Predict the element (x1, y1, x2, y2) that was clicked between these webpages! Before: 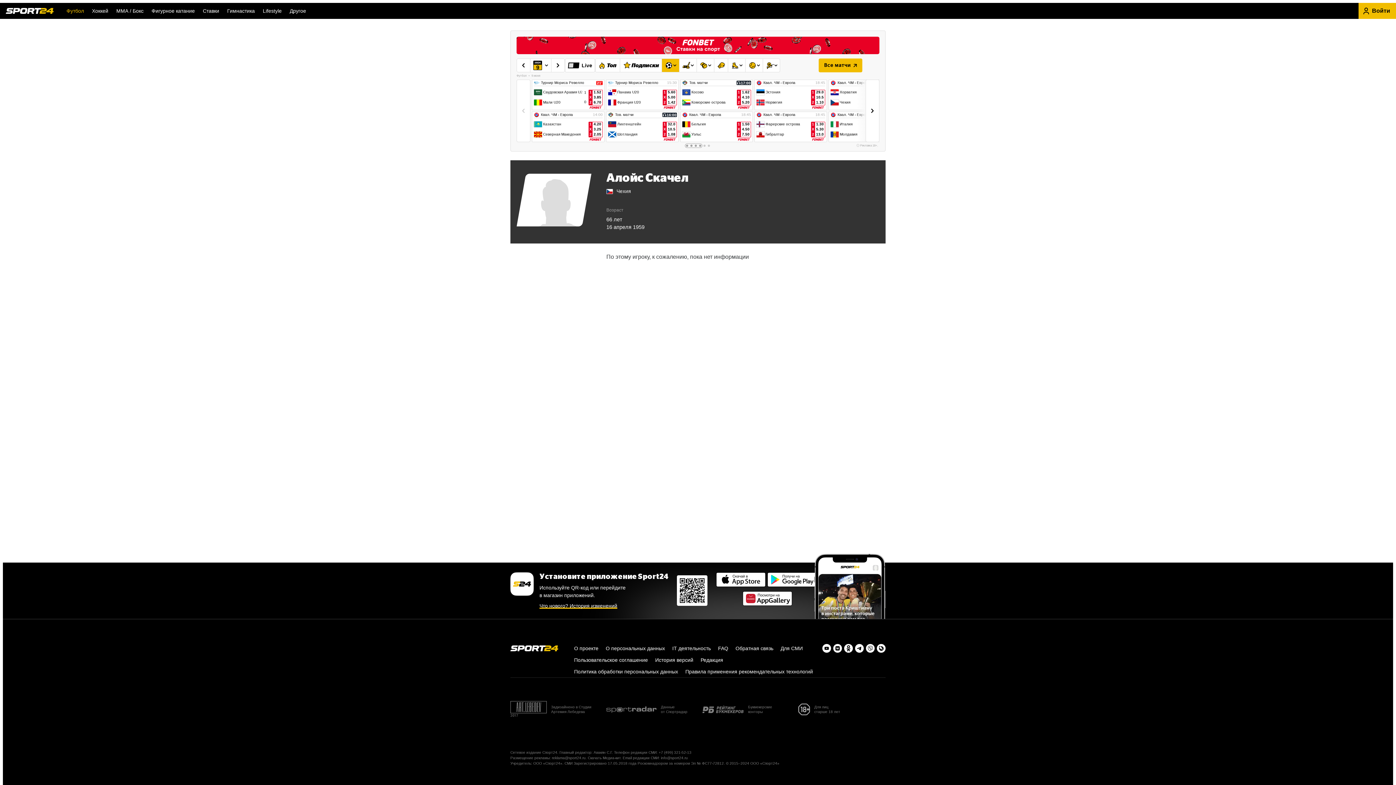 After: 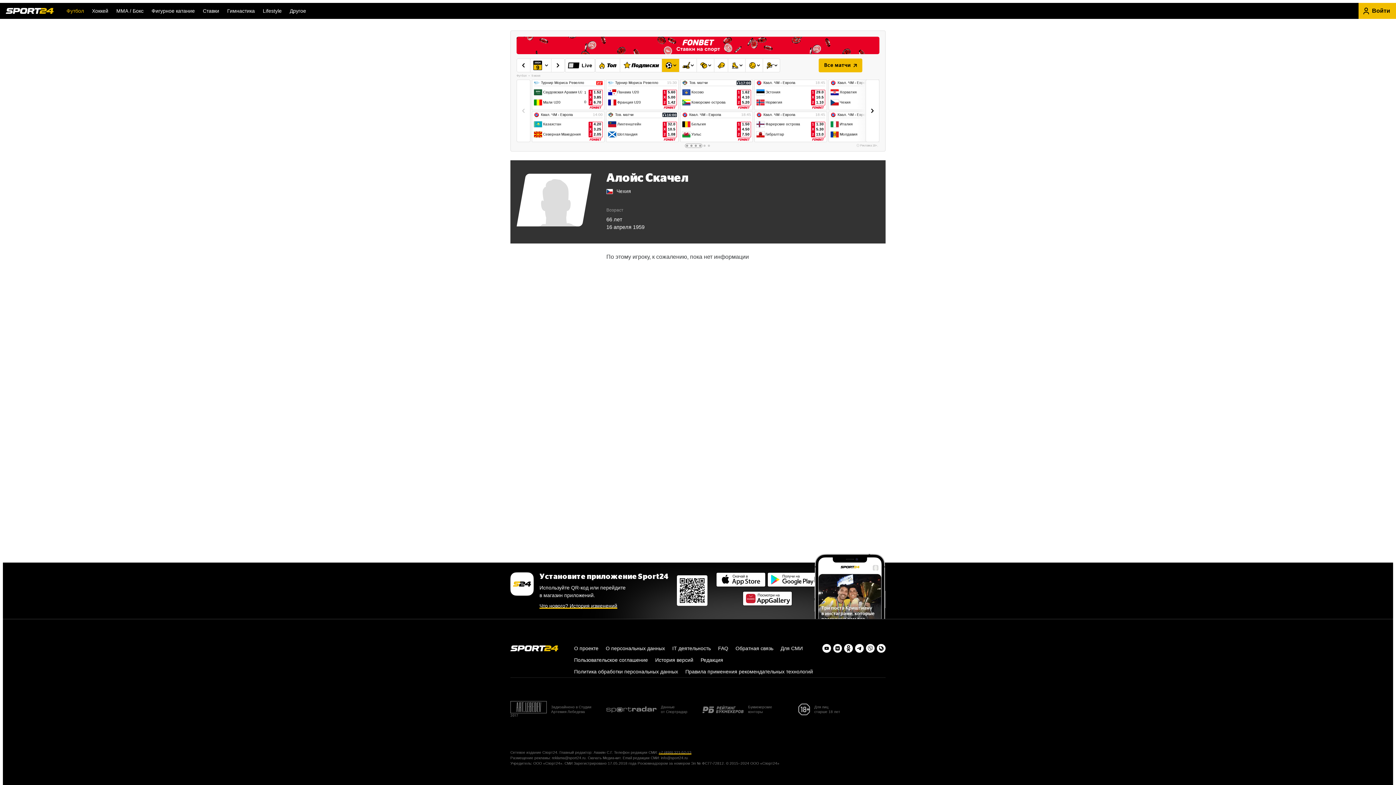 Action: bbox: (658, 750, 691, 754) label: +7 (499) 321-52-13